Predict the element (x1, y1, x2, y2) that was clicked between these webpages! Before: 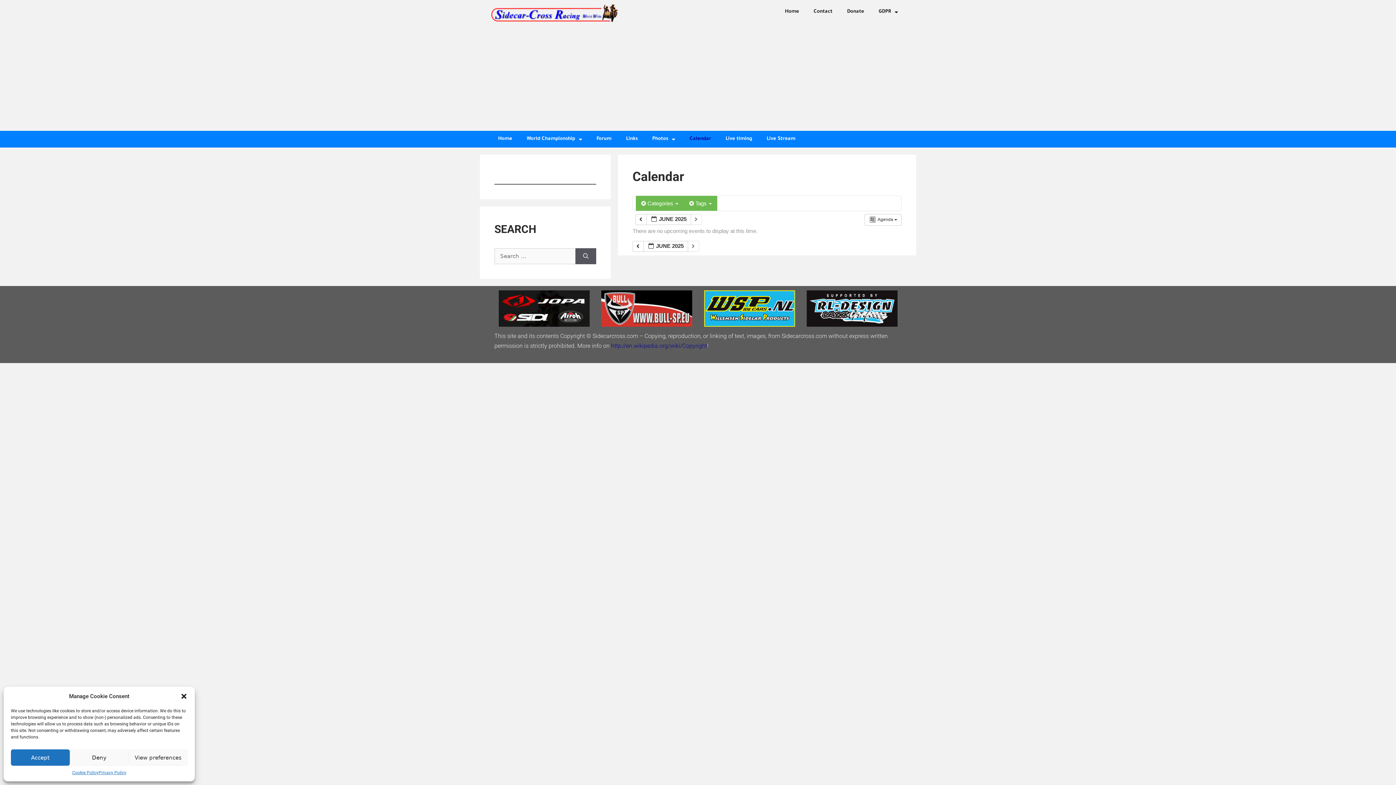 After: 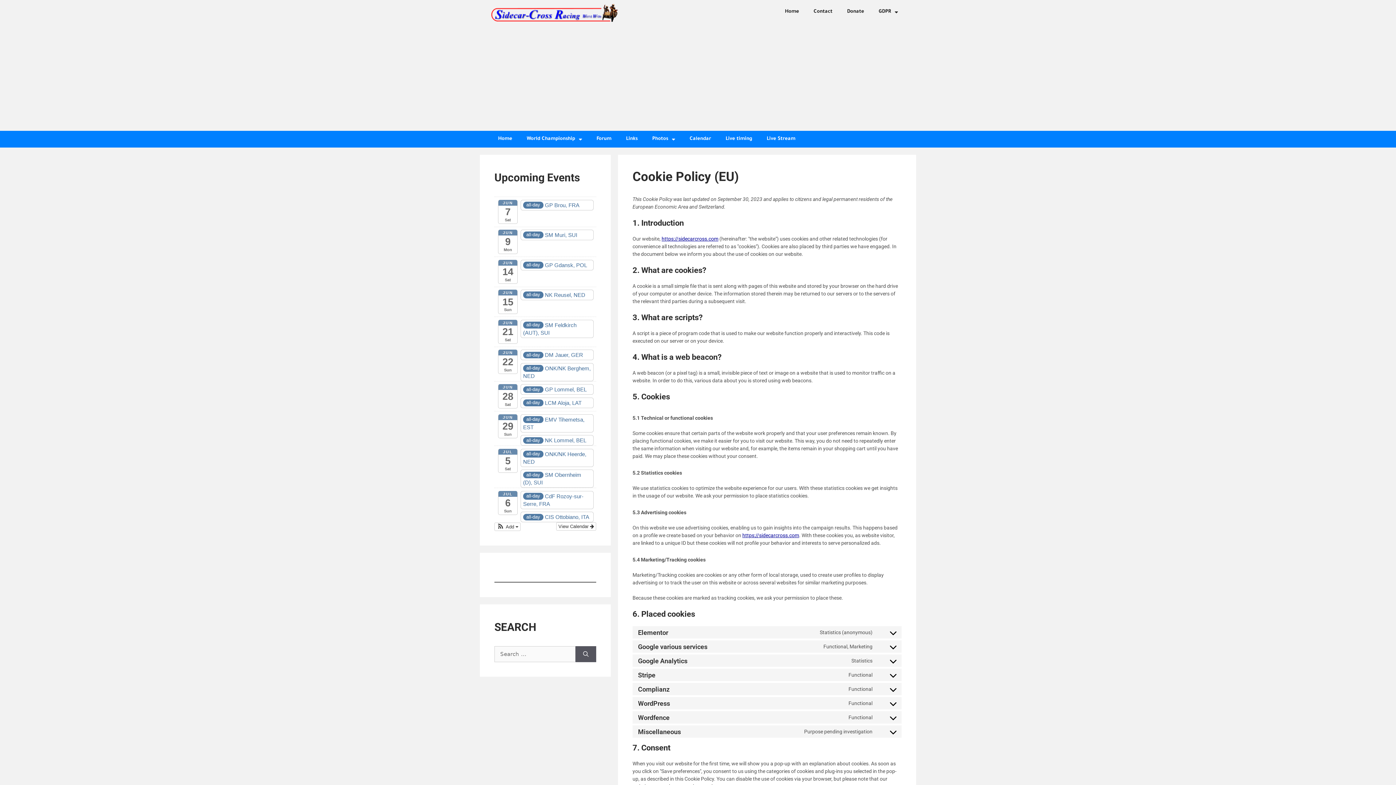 Action: label: Cookie Policy bbox: (72, 769, 98, 776)